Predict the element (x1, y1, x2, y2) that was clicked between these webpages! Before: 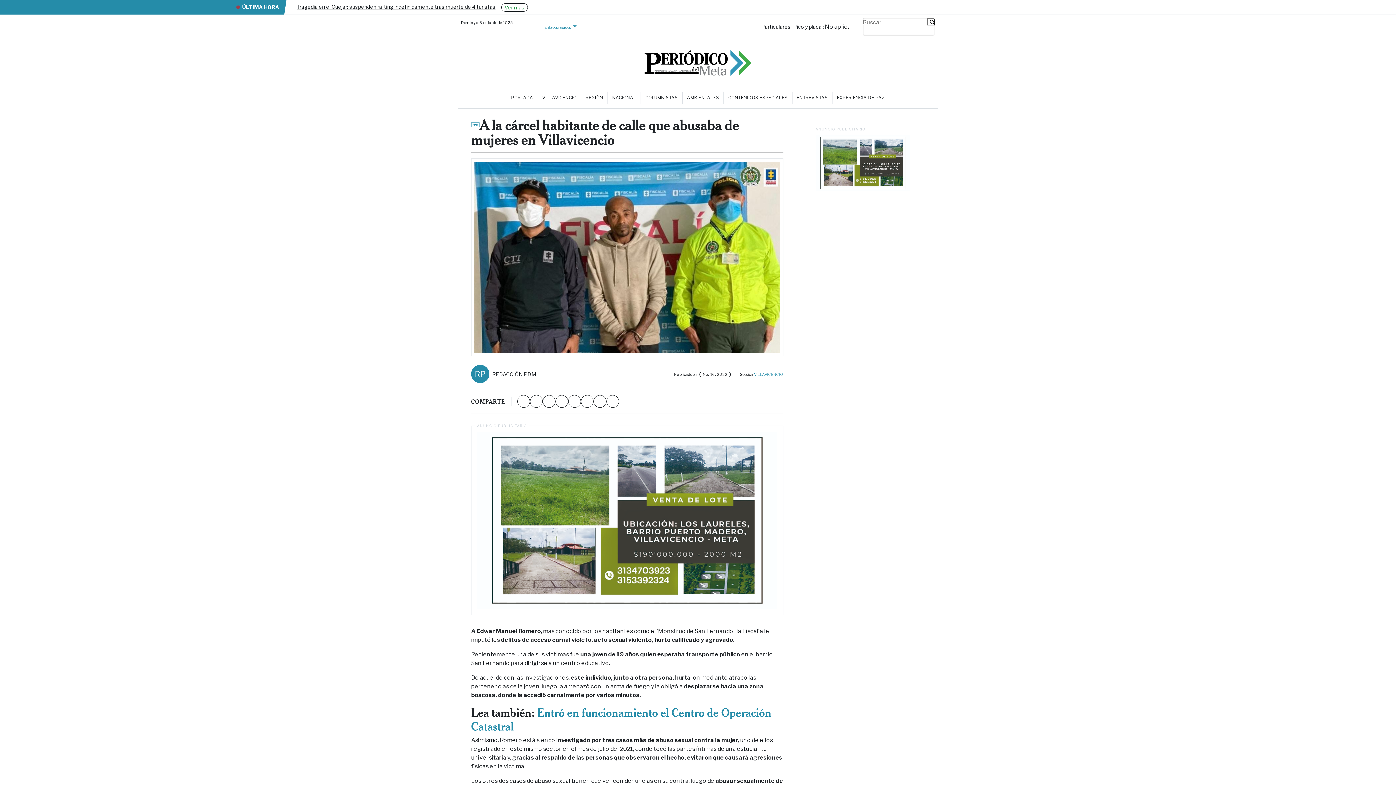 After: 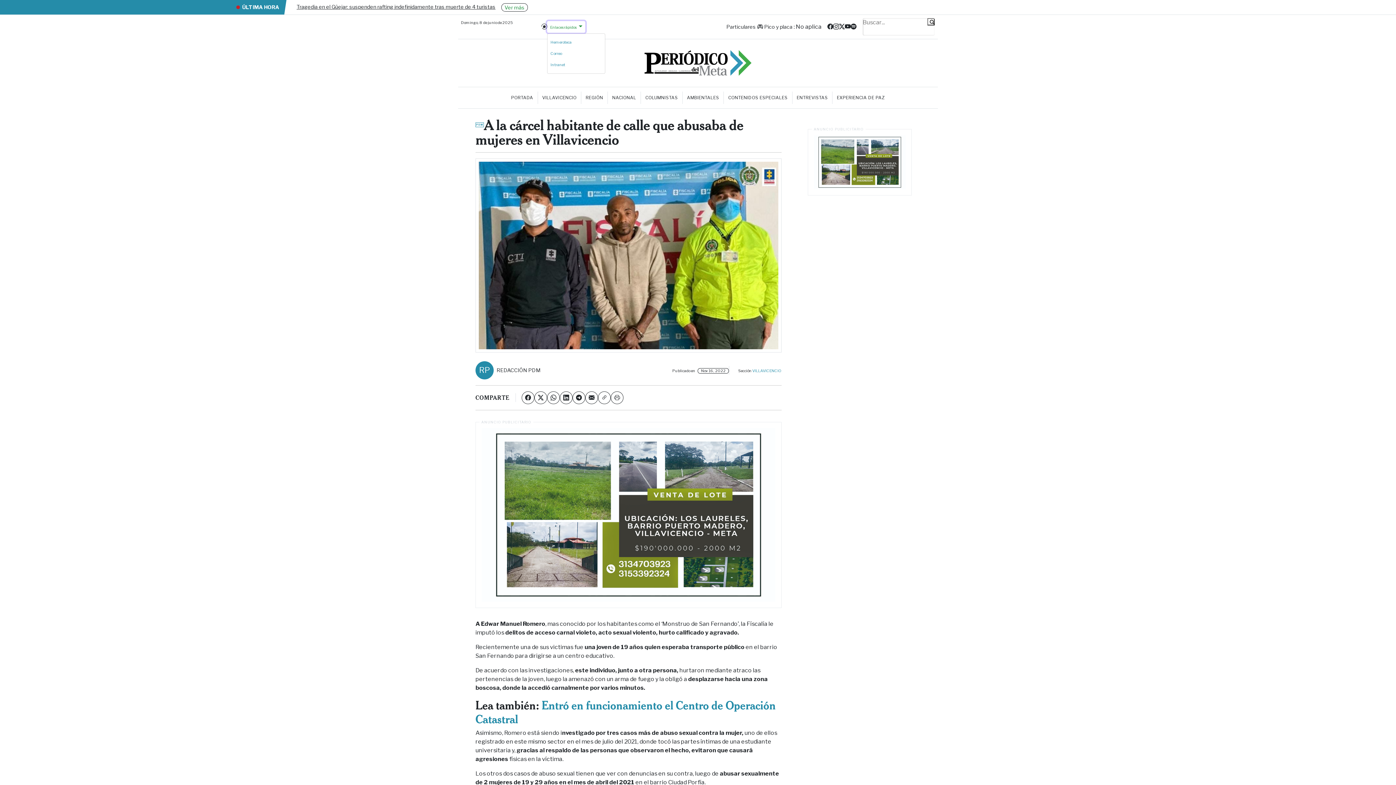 Action: label: Enlaces rápidos  bbox: (541, 21, 579, 32)